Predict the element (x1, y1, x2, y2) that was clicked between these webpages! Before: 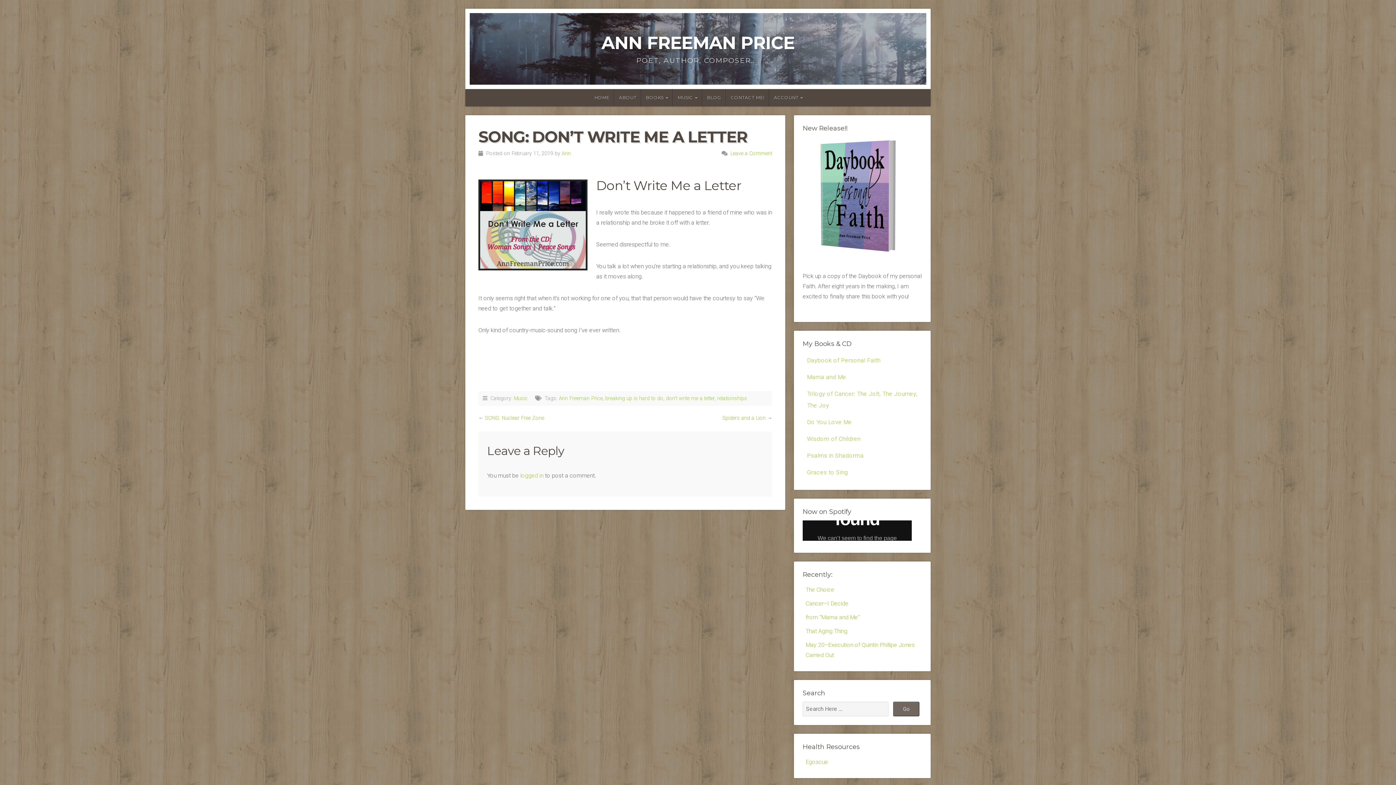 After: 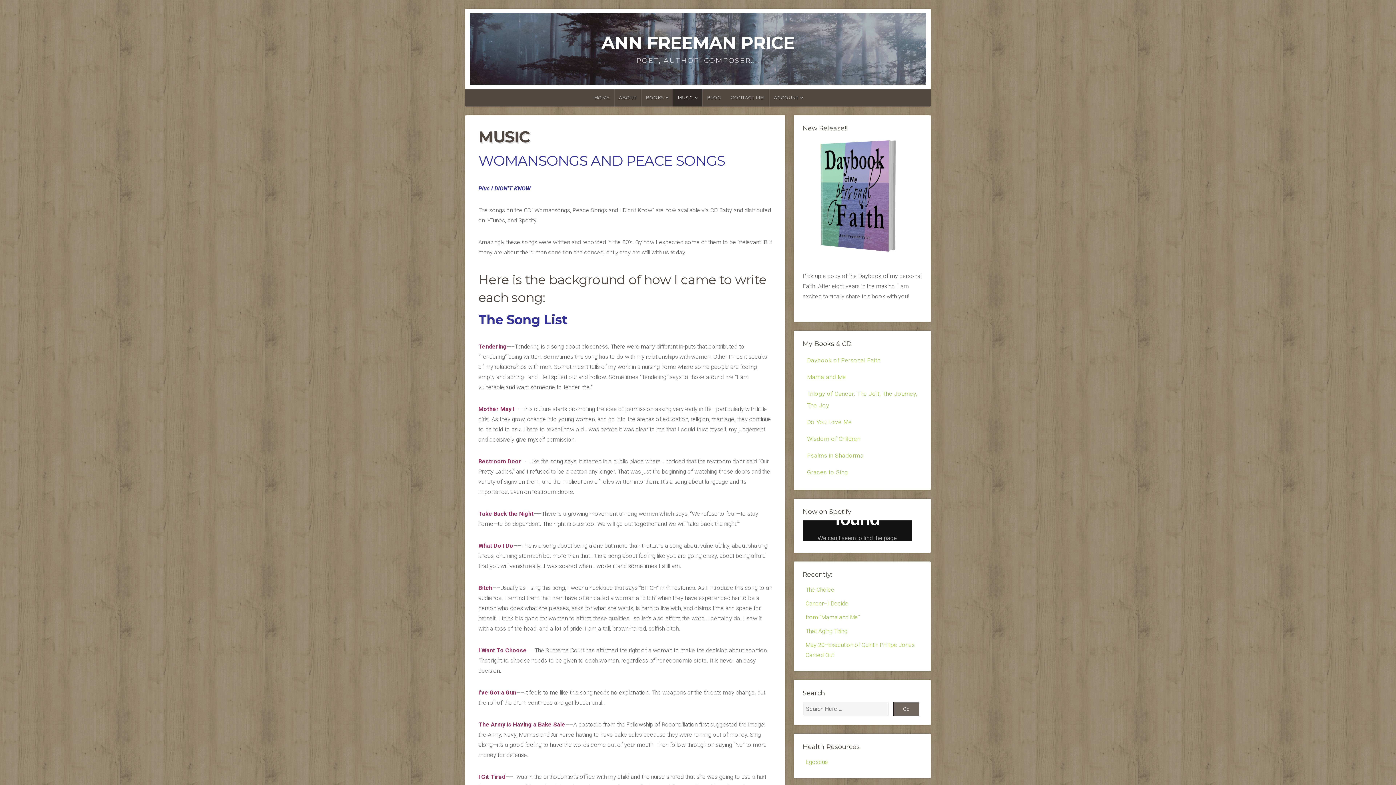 Action: bbox: (673, 89, 702, 106) label: MUSIC